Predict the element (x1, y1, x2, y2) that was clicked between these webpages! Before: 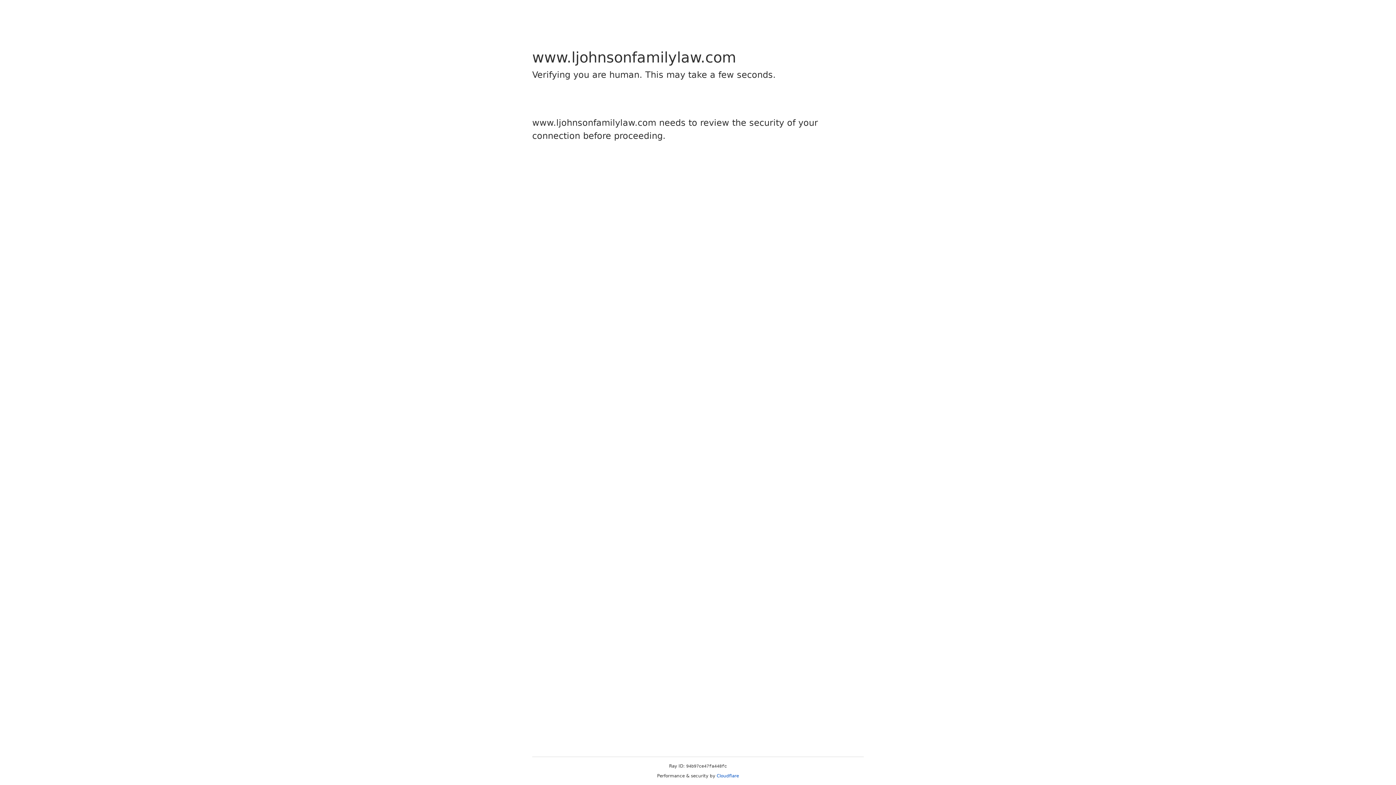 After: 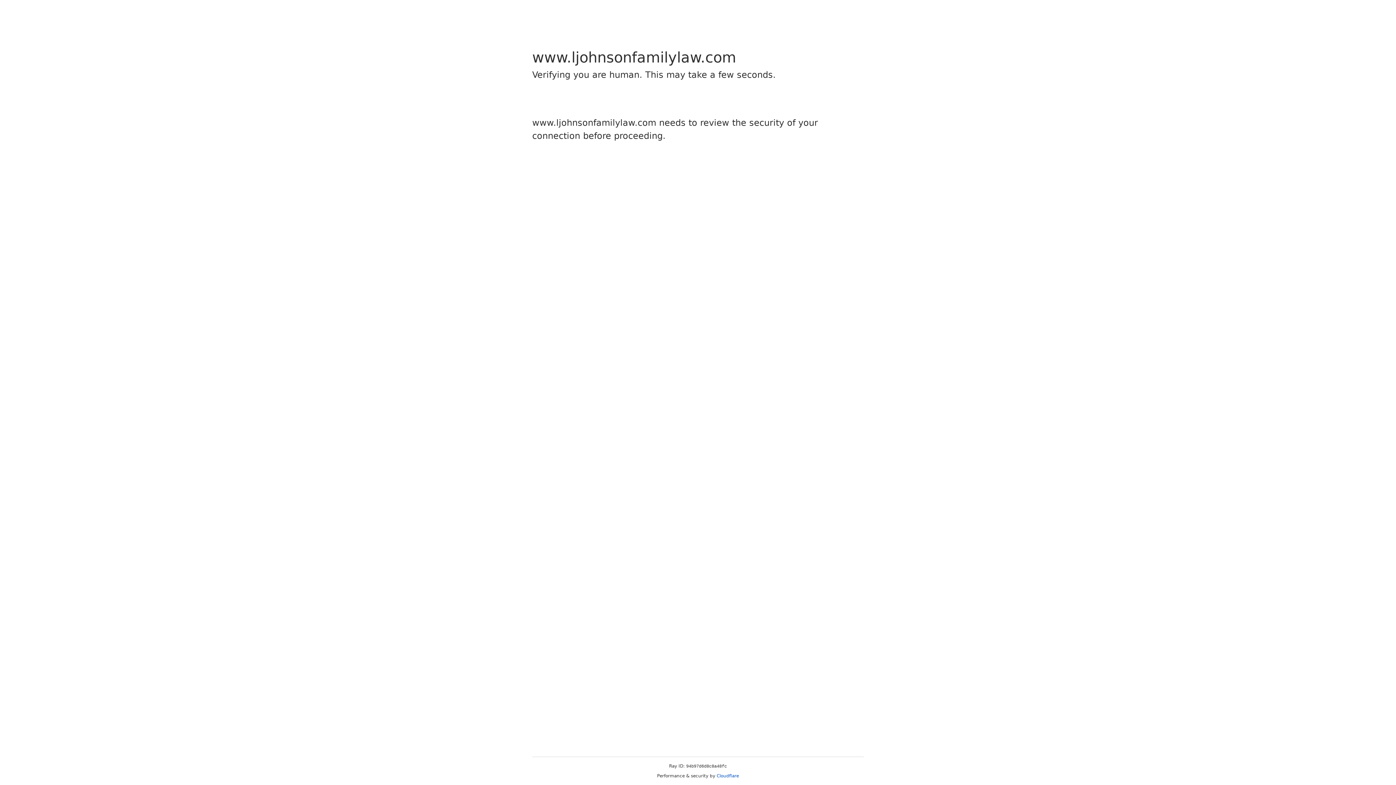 Action: bbox: (716, 773, 739, 778) label: Cloudflare